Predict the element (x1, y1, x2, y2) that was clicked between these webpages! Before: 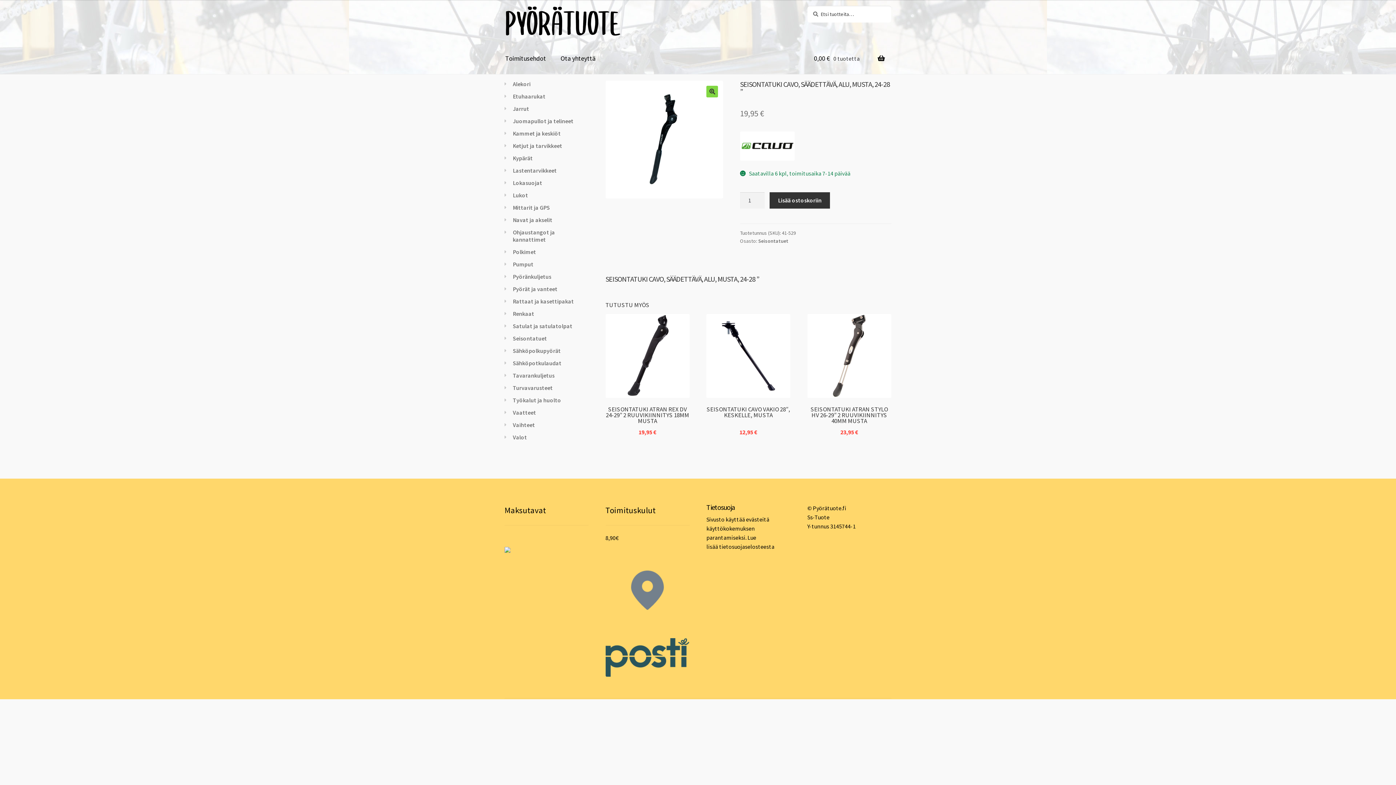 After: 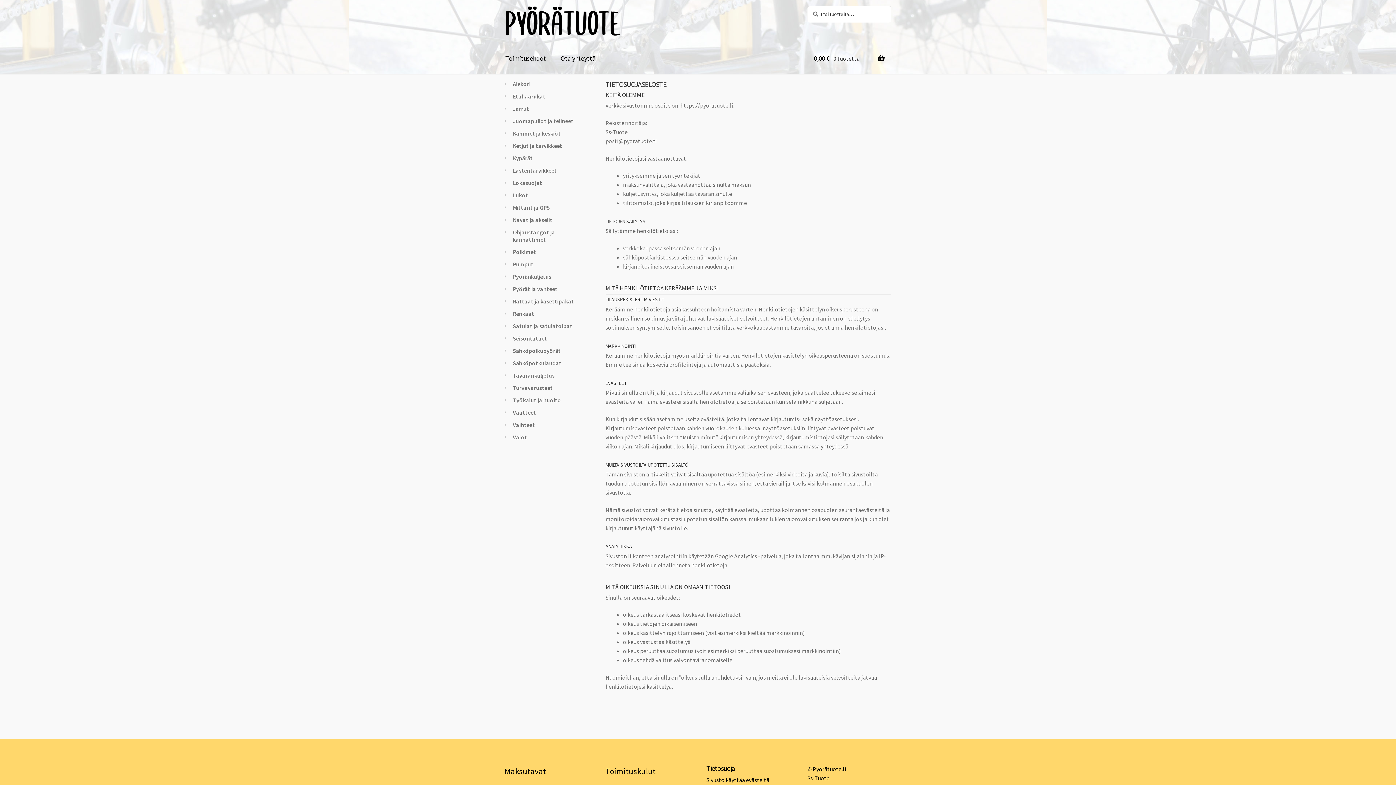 Action: bbox: (719, 543, 774, 550) label: tietosuojaselosteesta